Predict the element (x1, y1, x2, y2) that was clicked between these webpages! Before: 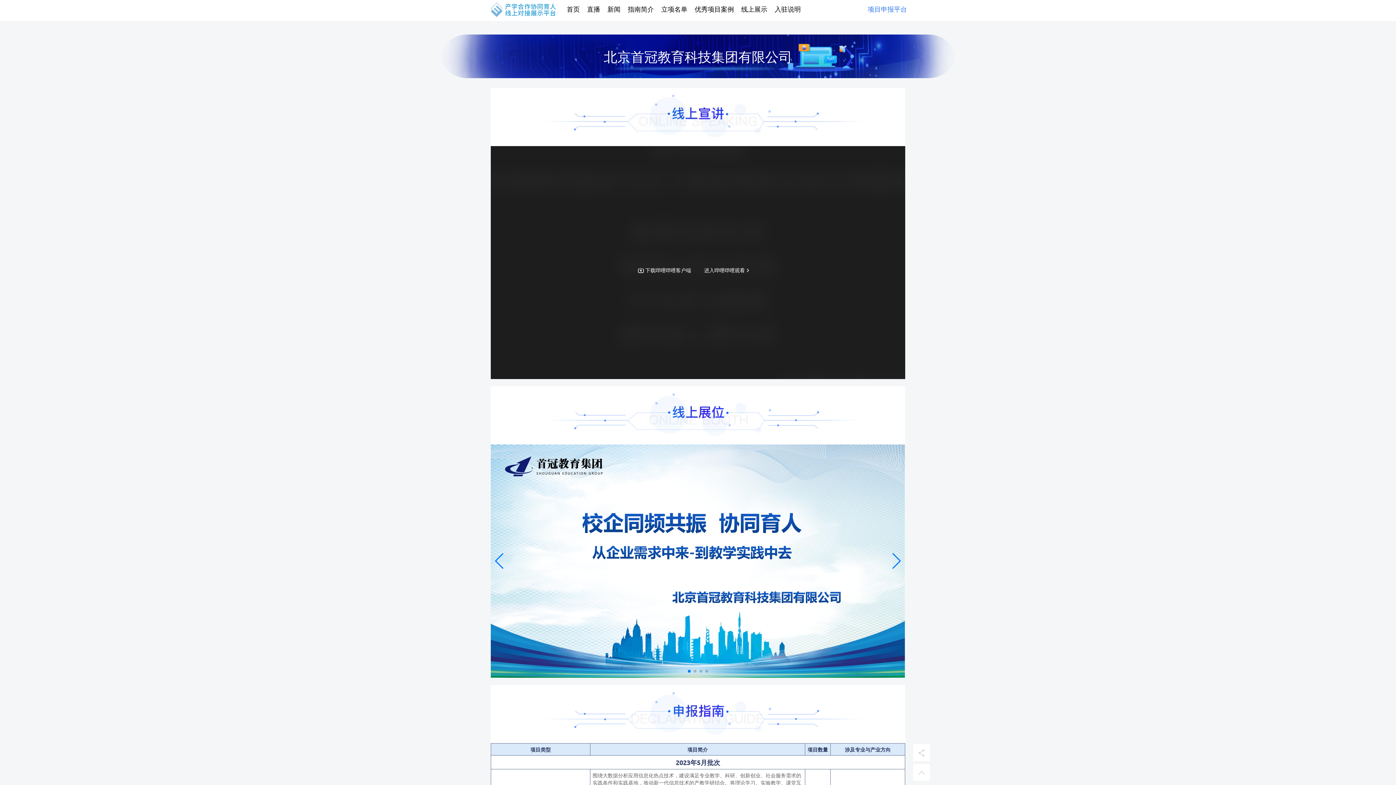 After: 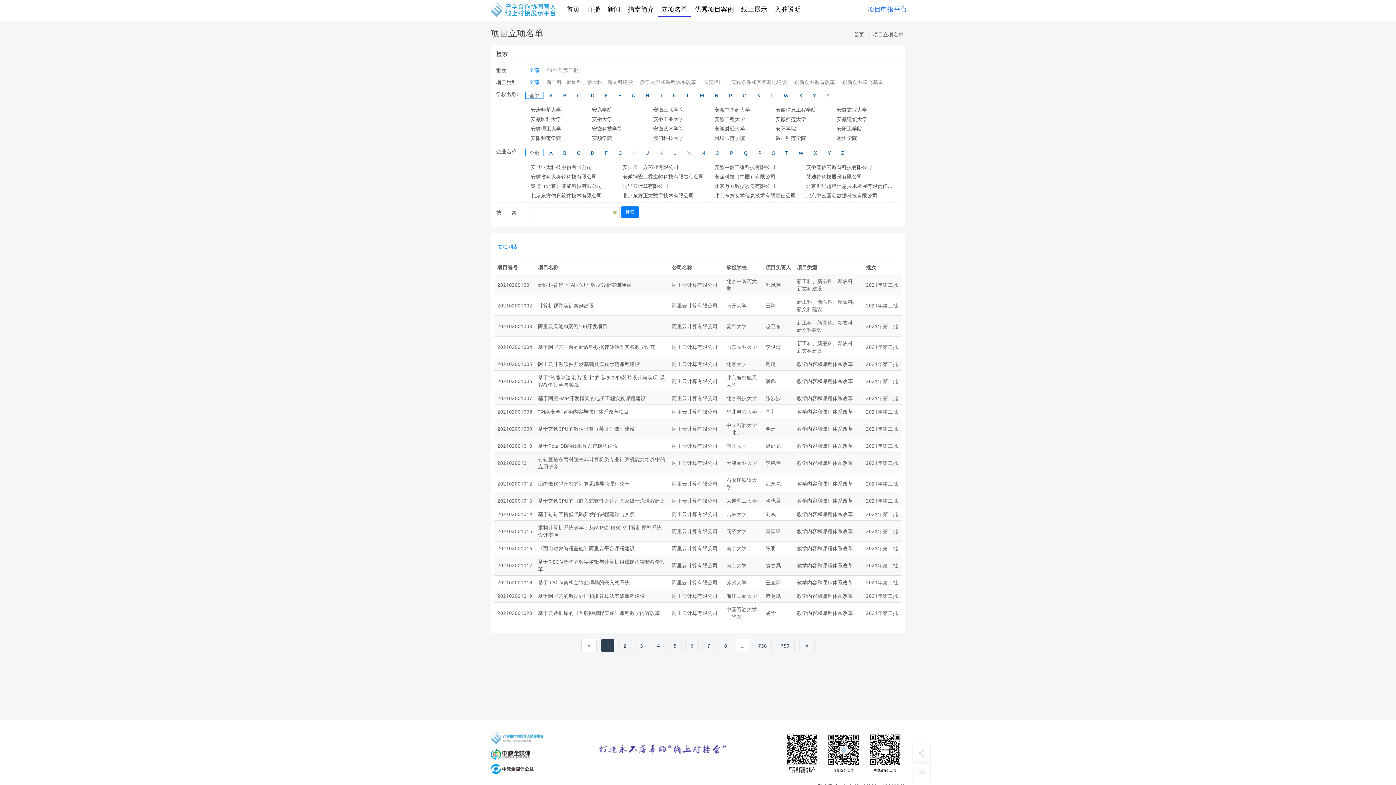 Action: label: 立项名单 bbox: (657, 2, 691, 15)